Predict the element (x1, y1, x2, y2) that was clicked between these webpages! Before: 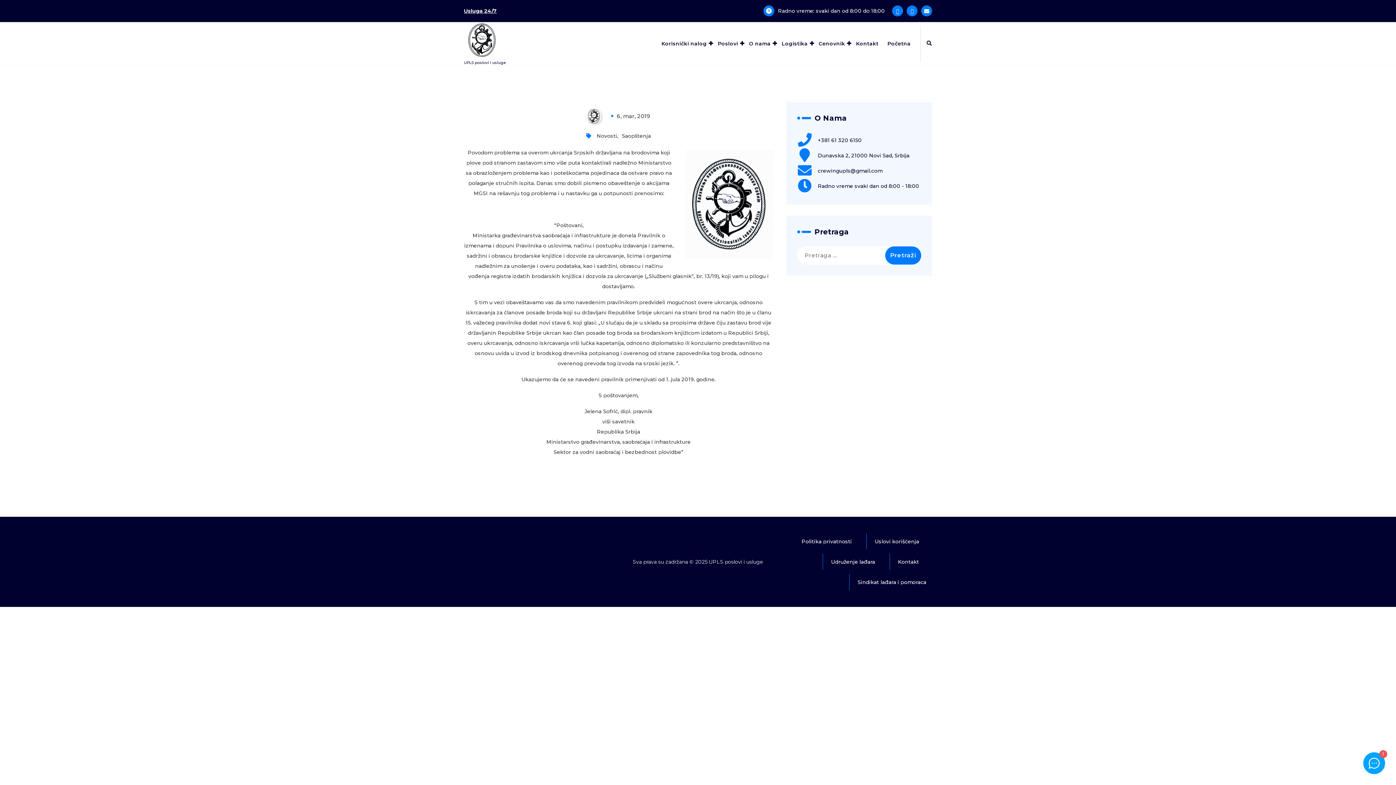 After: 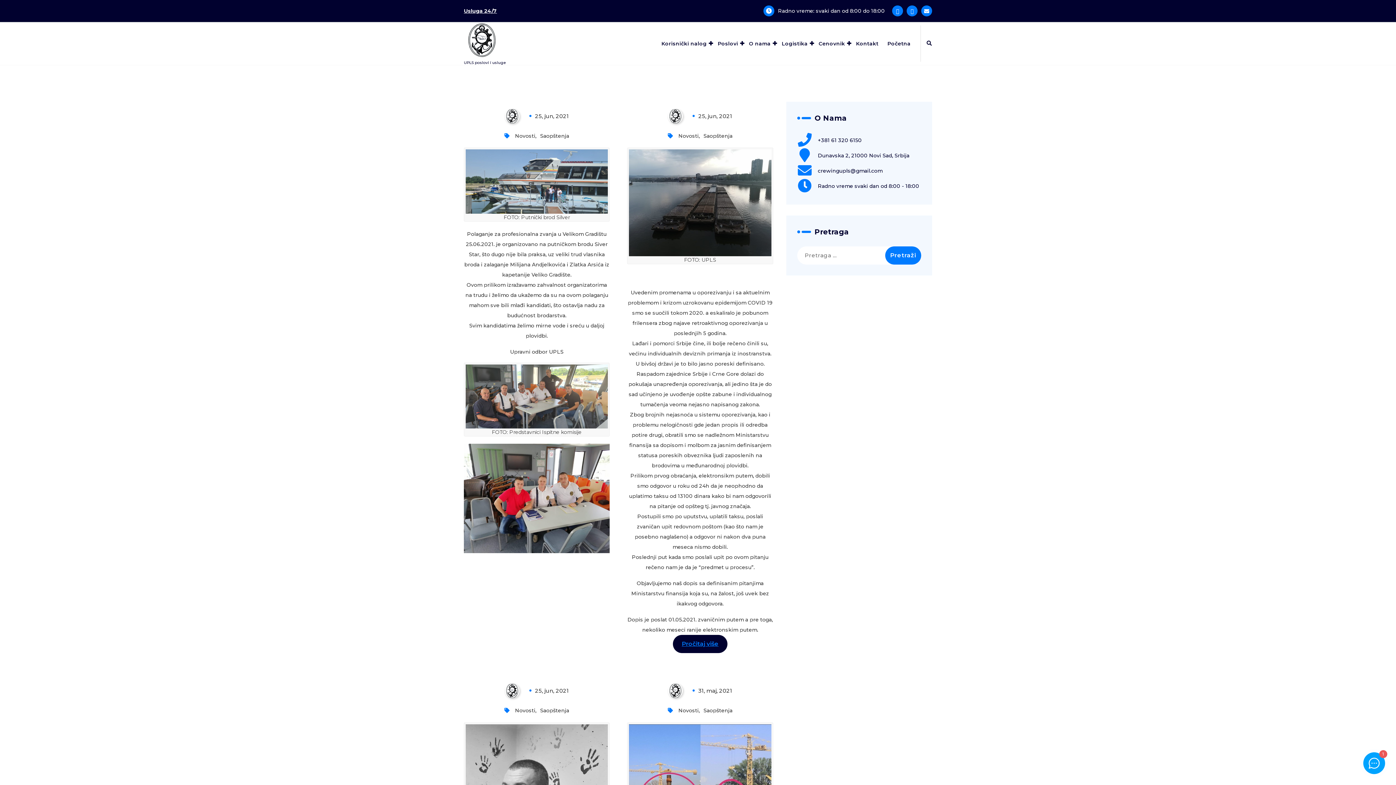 Action: label: Saopštenja bbox: (621, 132, 651, 139)